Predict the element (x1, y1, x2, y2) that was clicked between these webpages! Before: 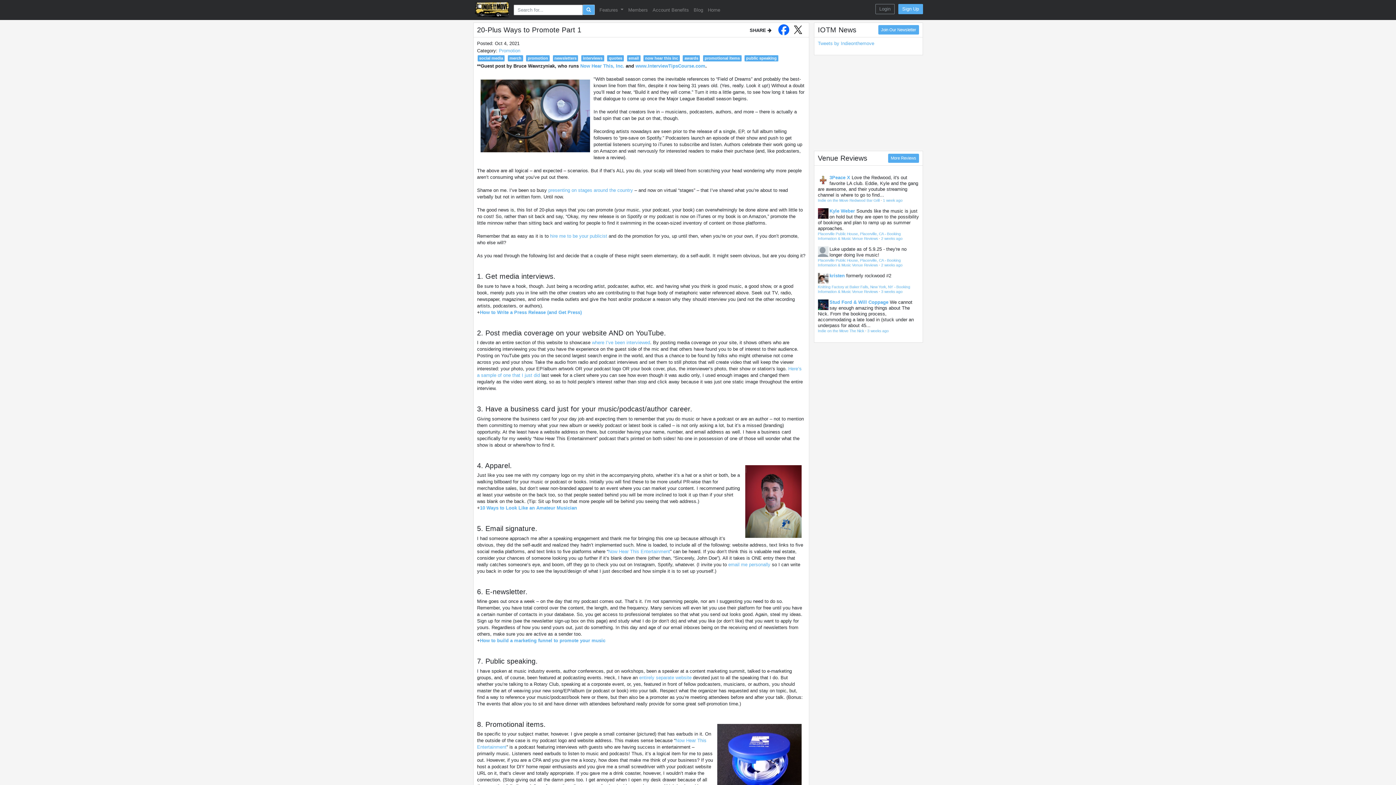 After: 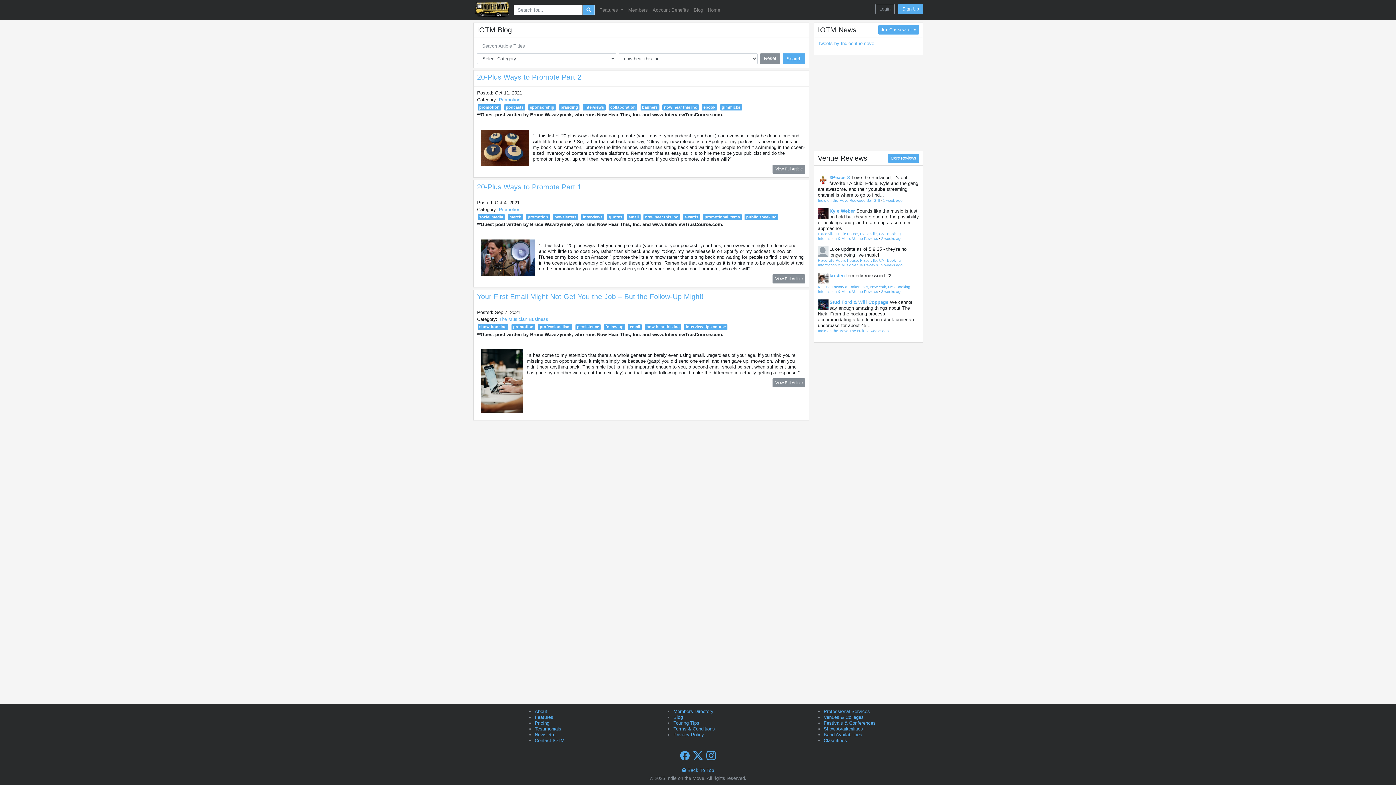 Action: bbox: (643, 55, 679, 61) label: now hear this inc